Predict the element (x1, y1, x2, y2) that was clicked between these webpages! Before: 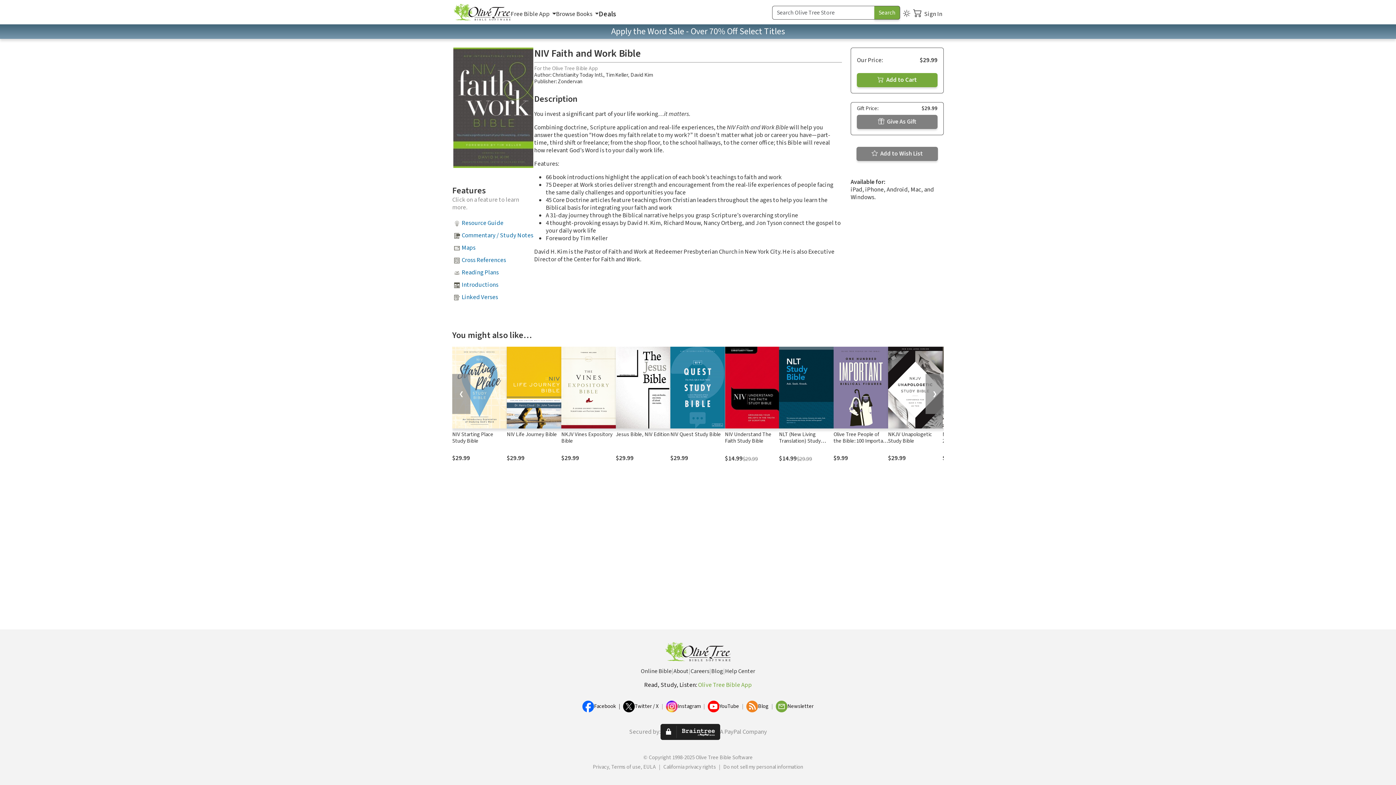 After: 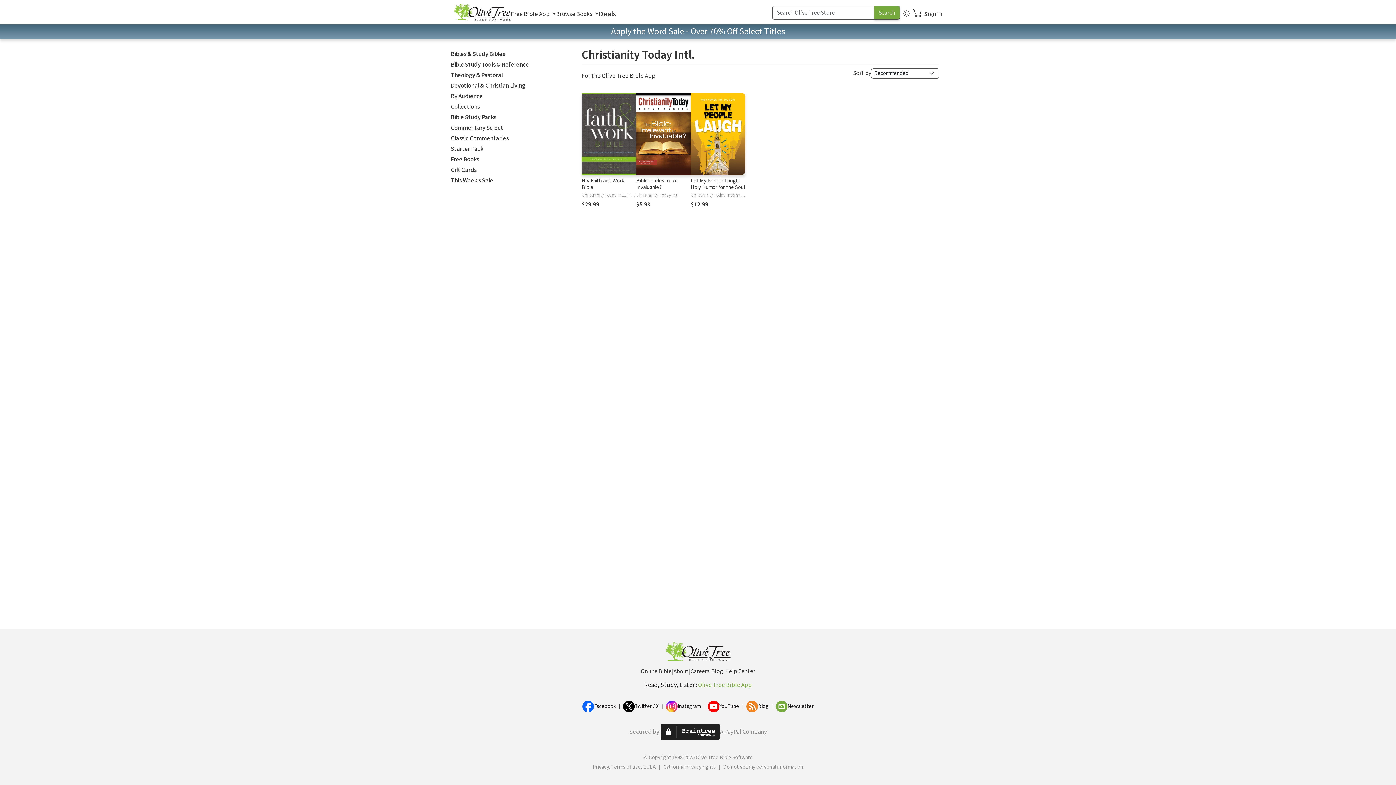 Action: label: Christianity Today Intl. bbox: (552, 71, 603, 78)